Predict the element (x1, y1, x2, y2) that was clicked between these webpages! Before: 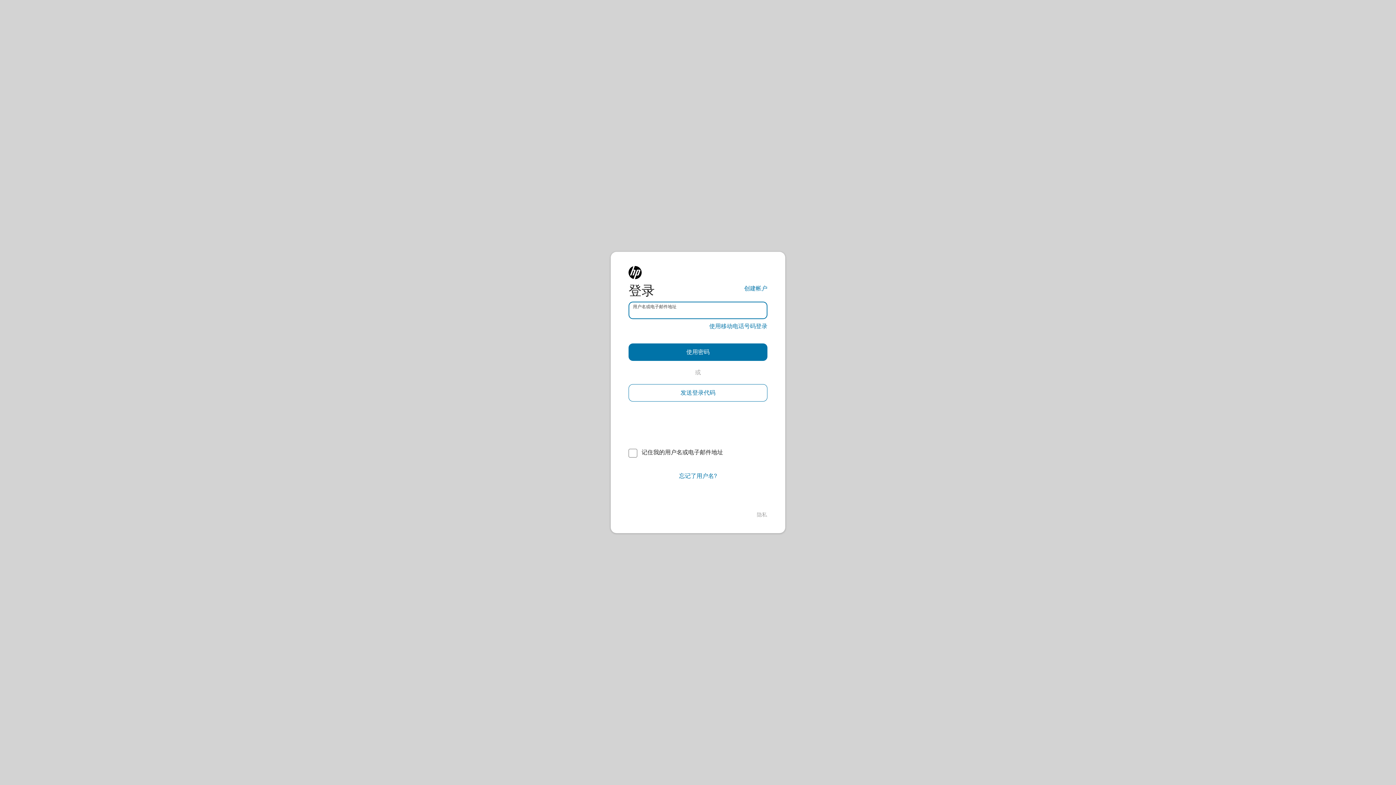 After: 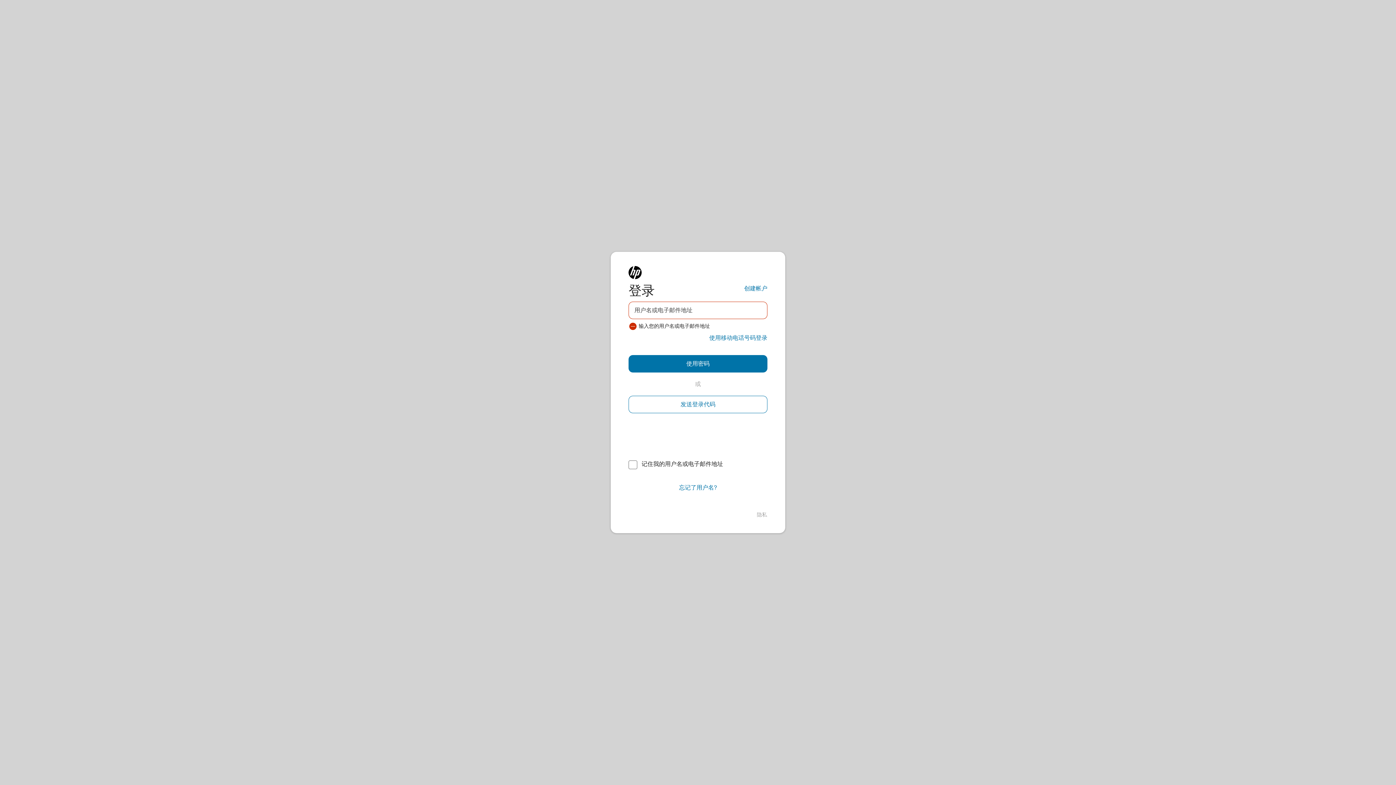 Action: bbox: (628, 384, 767, 401) label: 发送登录代码